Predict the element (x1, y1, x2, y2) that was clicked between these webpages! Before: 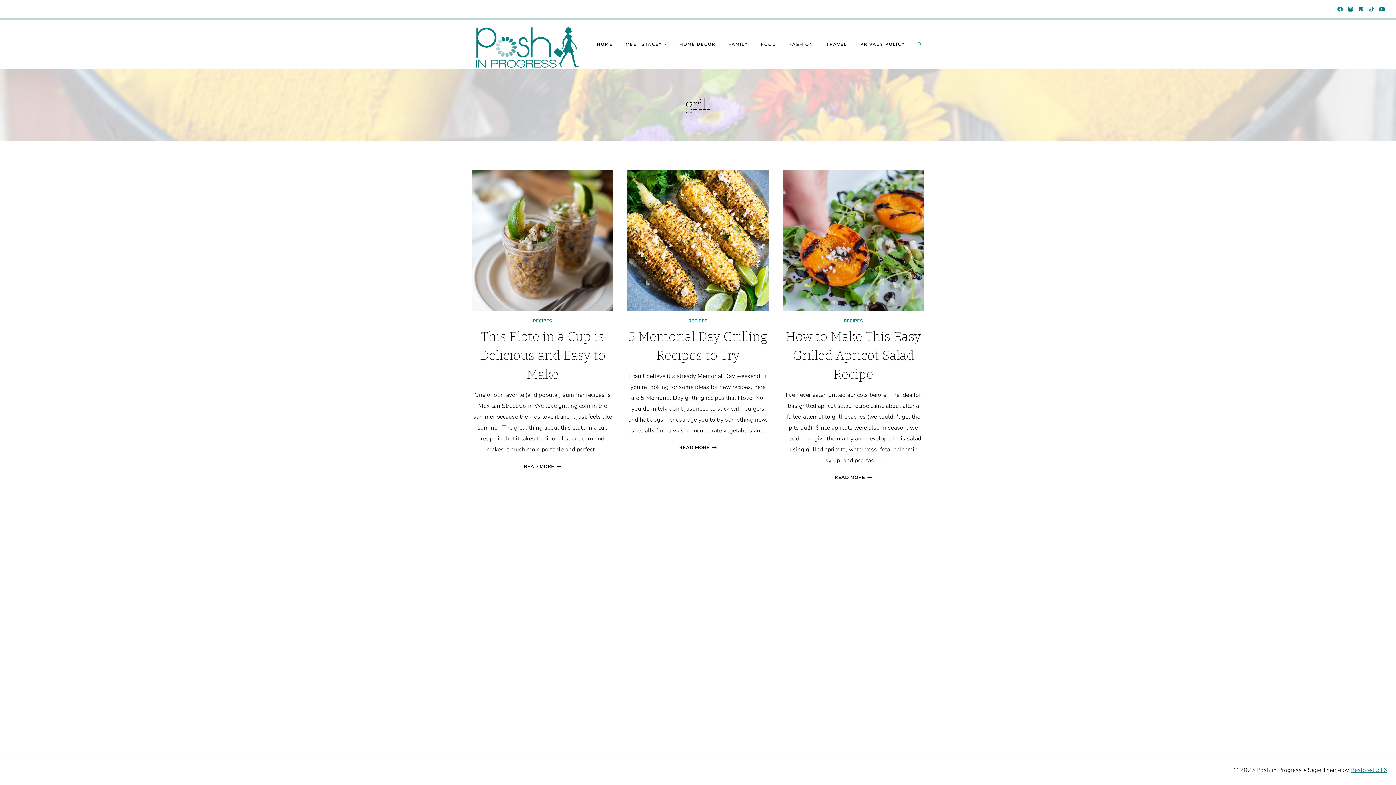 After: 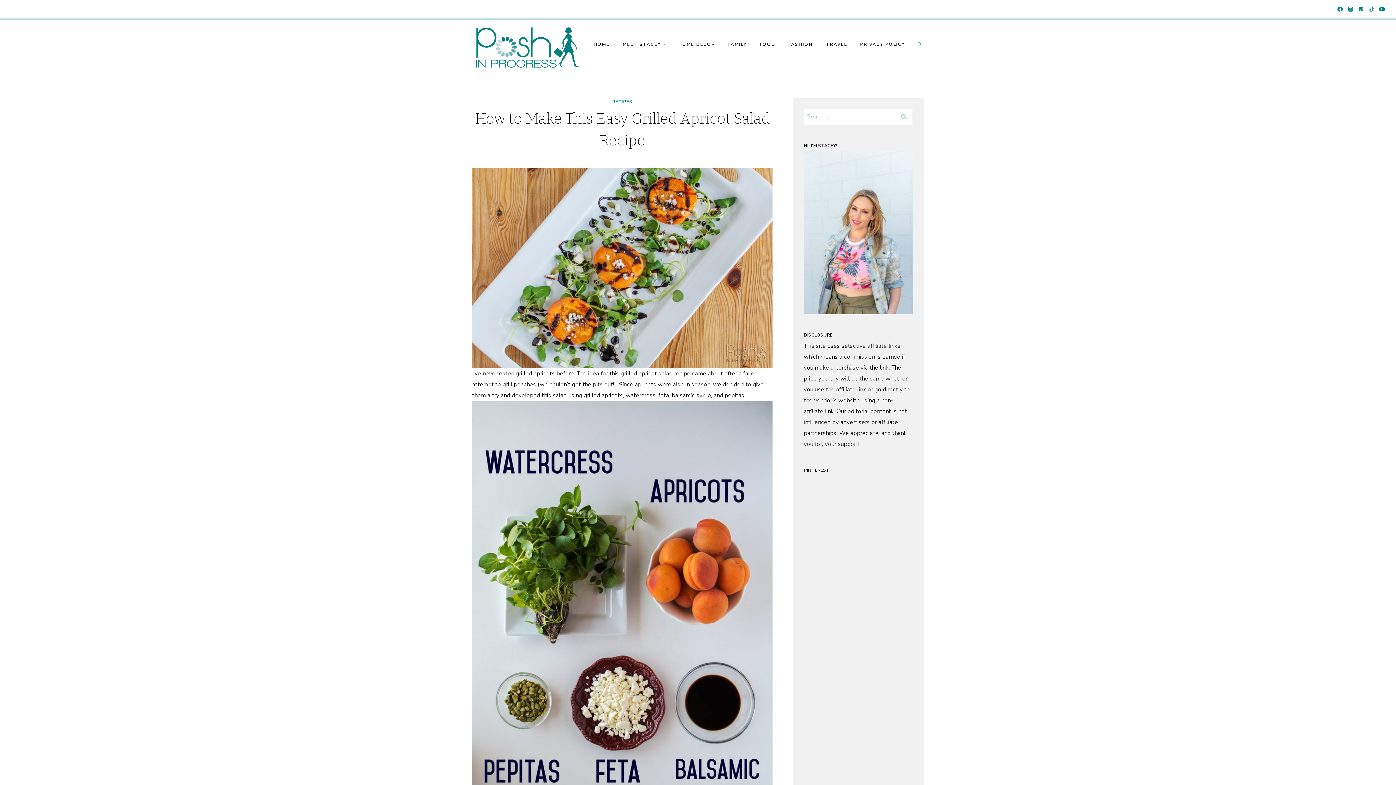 Action: label: READ MORE
HOW TO MAKE THIS EASY GRILLED APRICOT SALAD RECIPE bbox: (834, 474, 872, 481)